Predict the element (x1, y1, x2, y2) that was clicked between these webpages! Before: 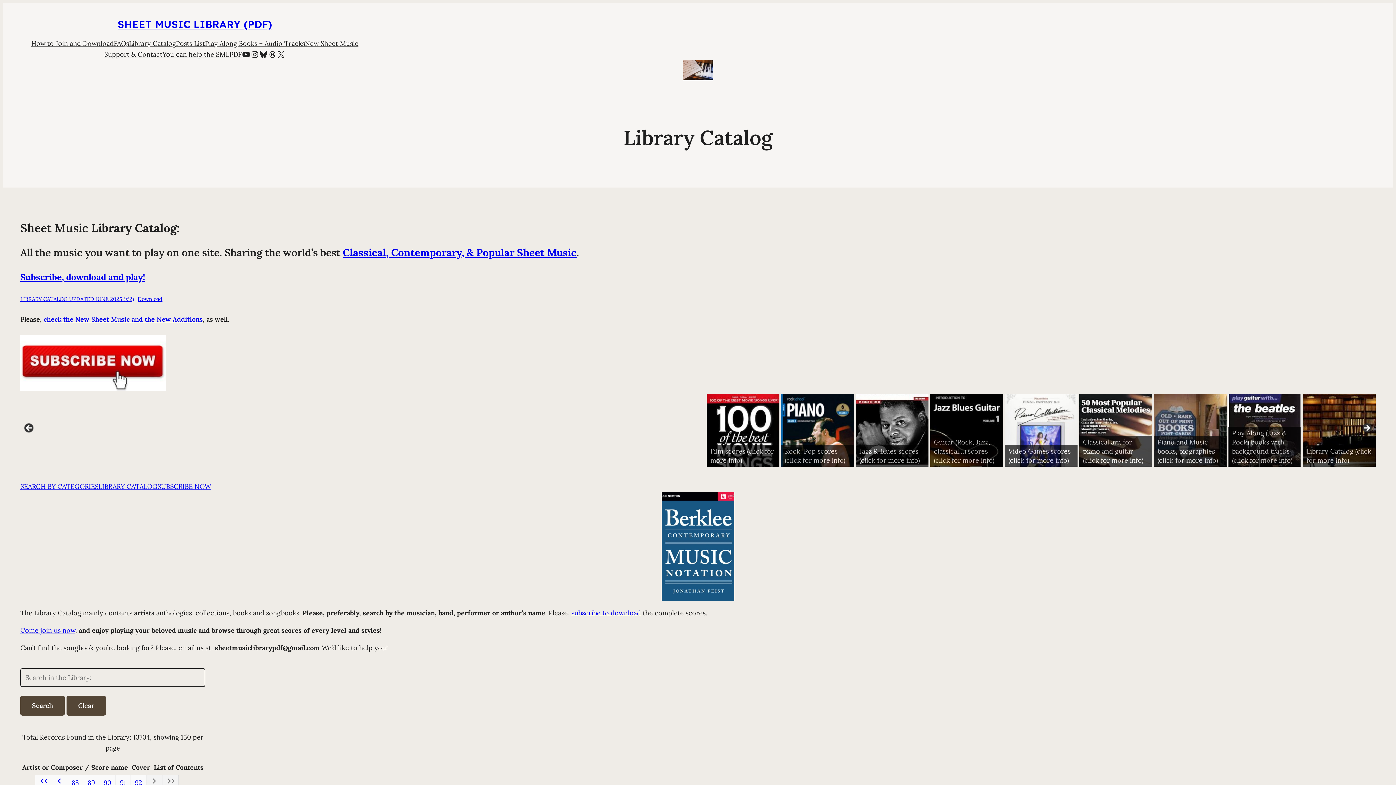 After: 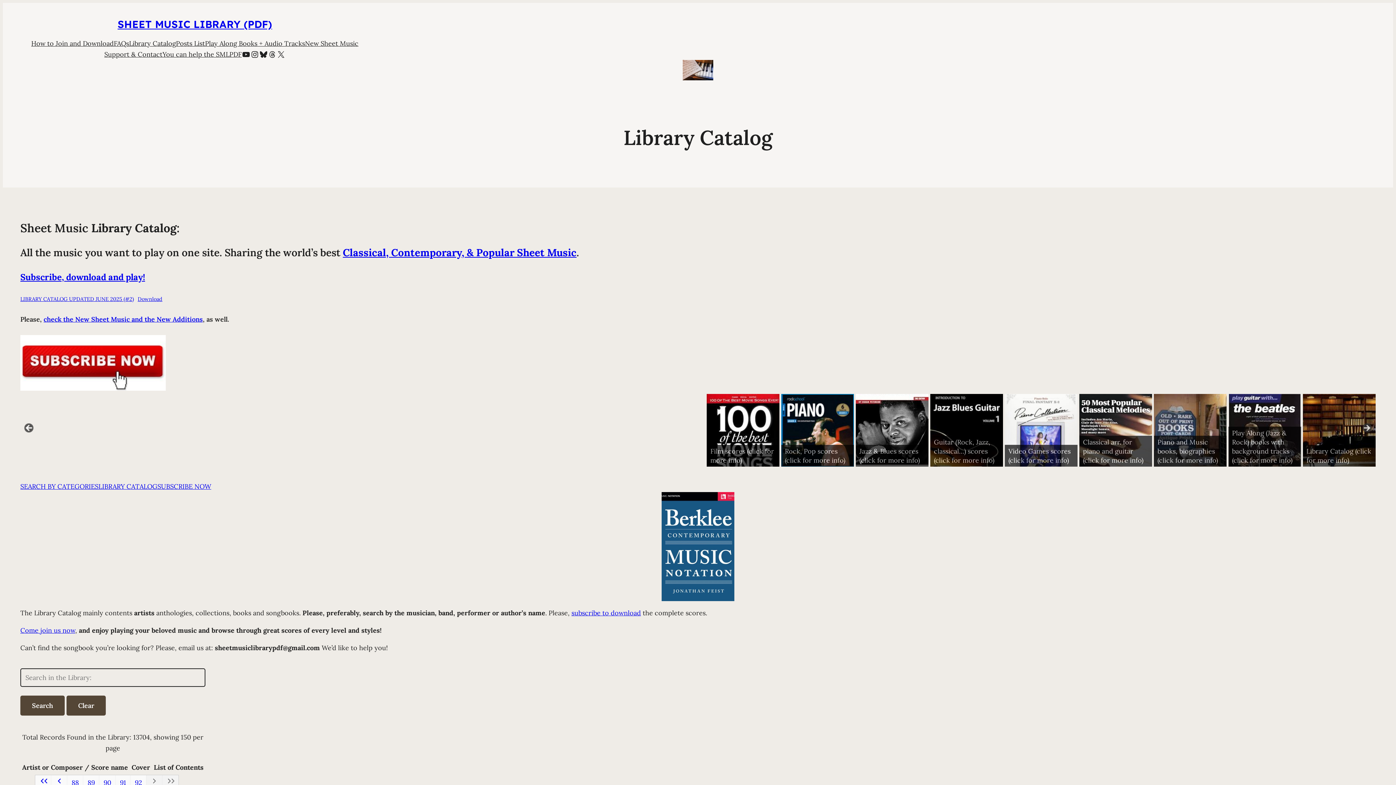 Action: label: View Slide Details bbox: (94, 394, 167, 466)